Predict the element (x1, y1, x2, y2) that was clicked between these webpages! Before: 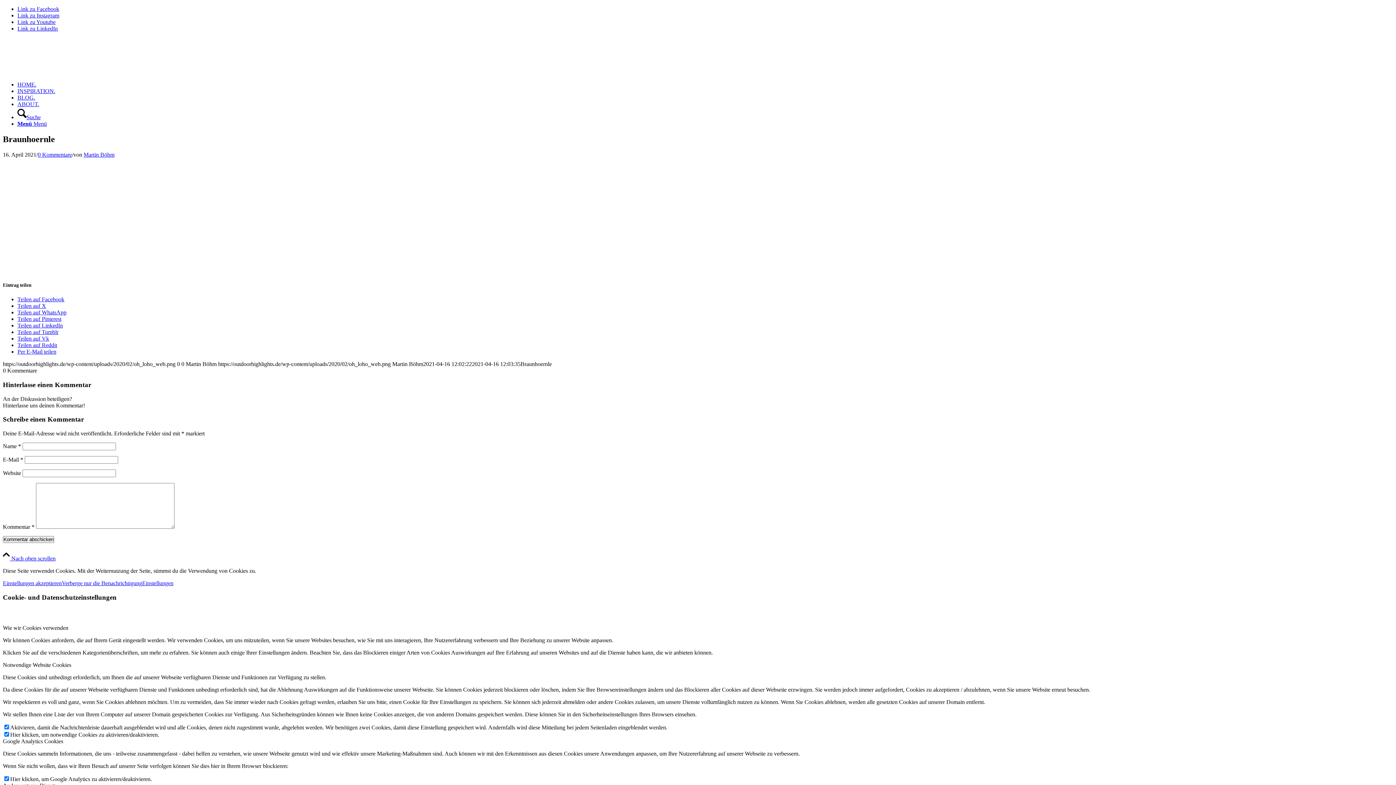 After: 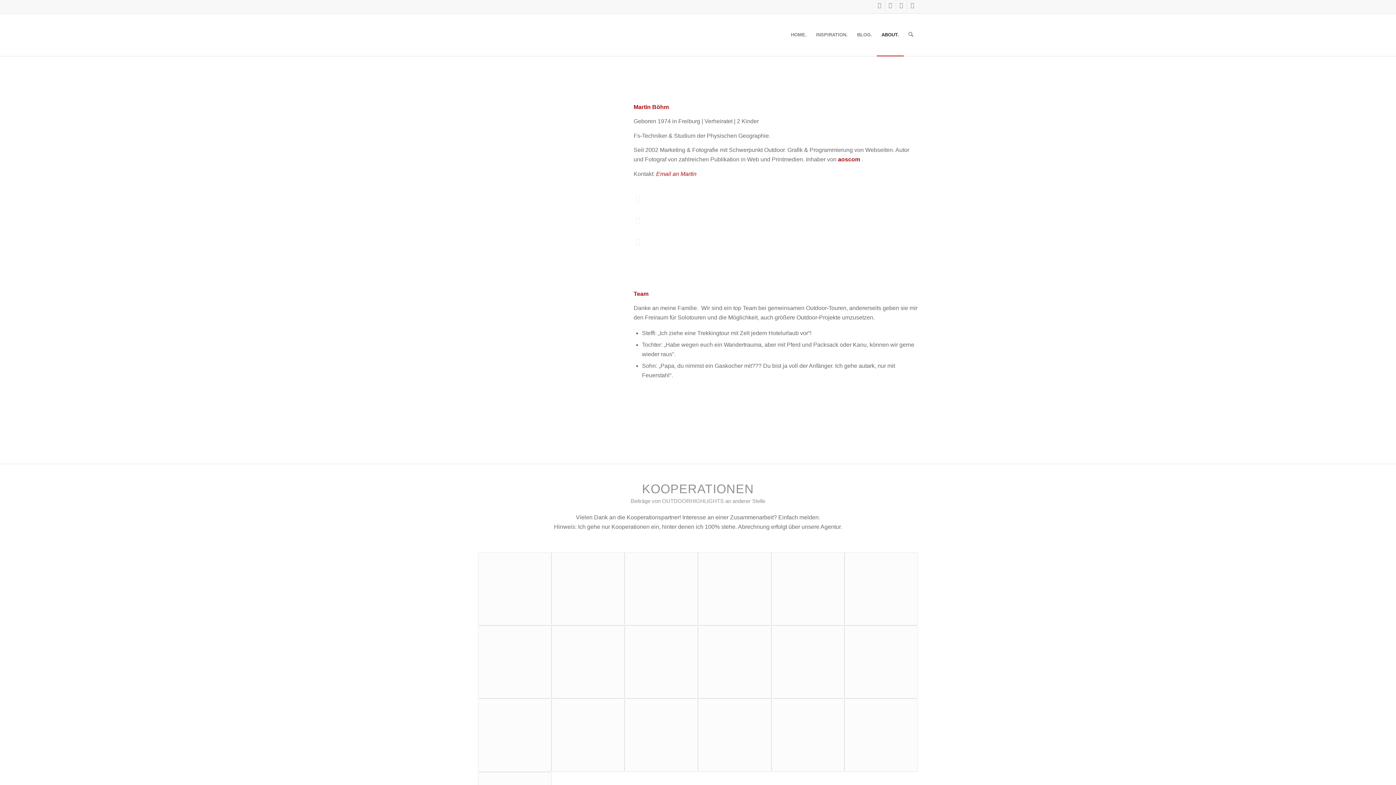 Action: label: ABOUT. bbox: (17, 101, 39, 107)